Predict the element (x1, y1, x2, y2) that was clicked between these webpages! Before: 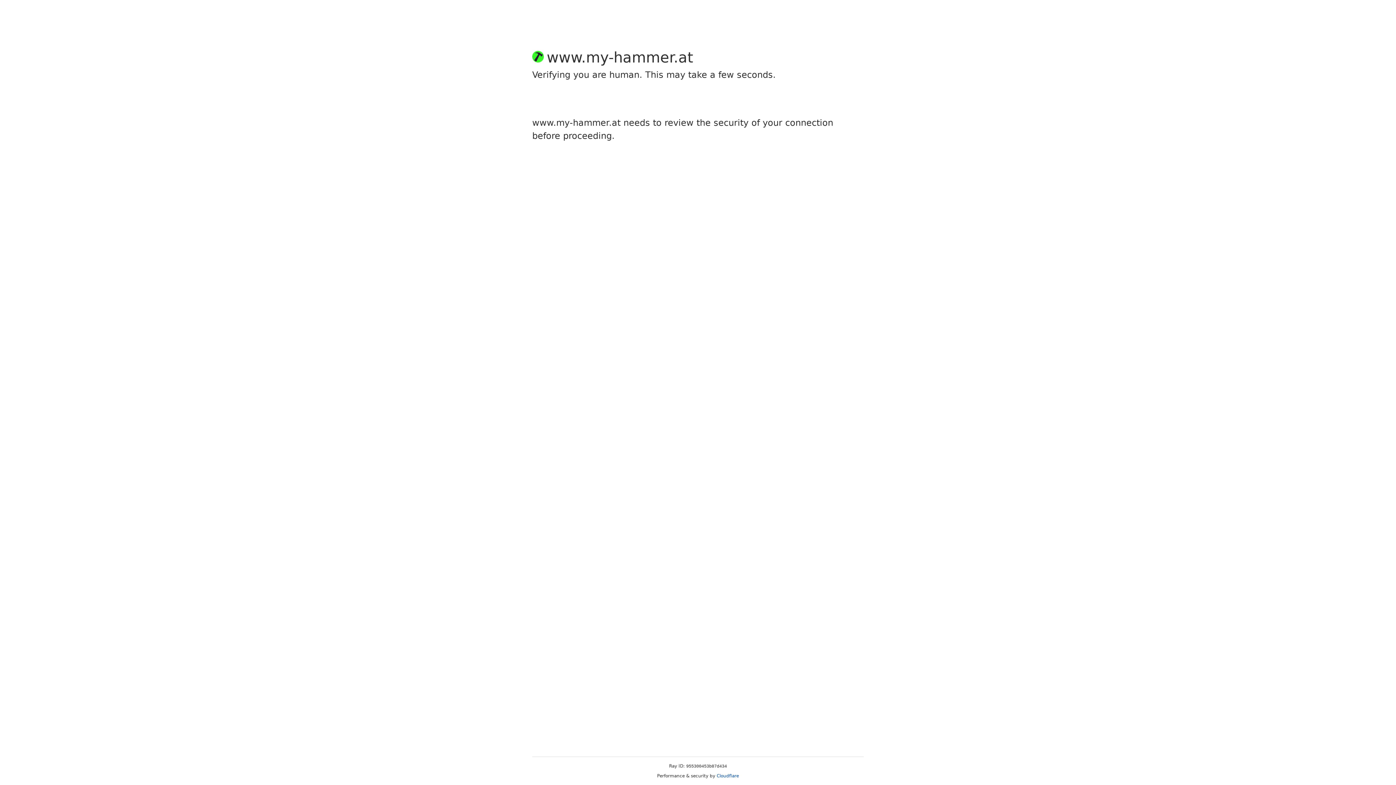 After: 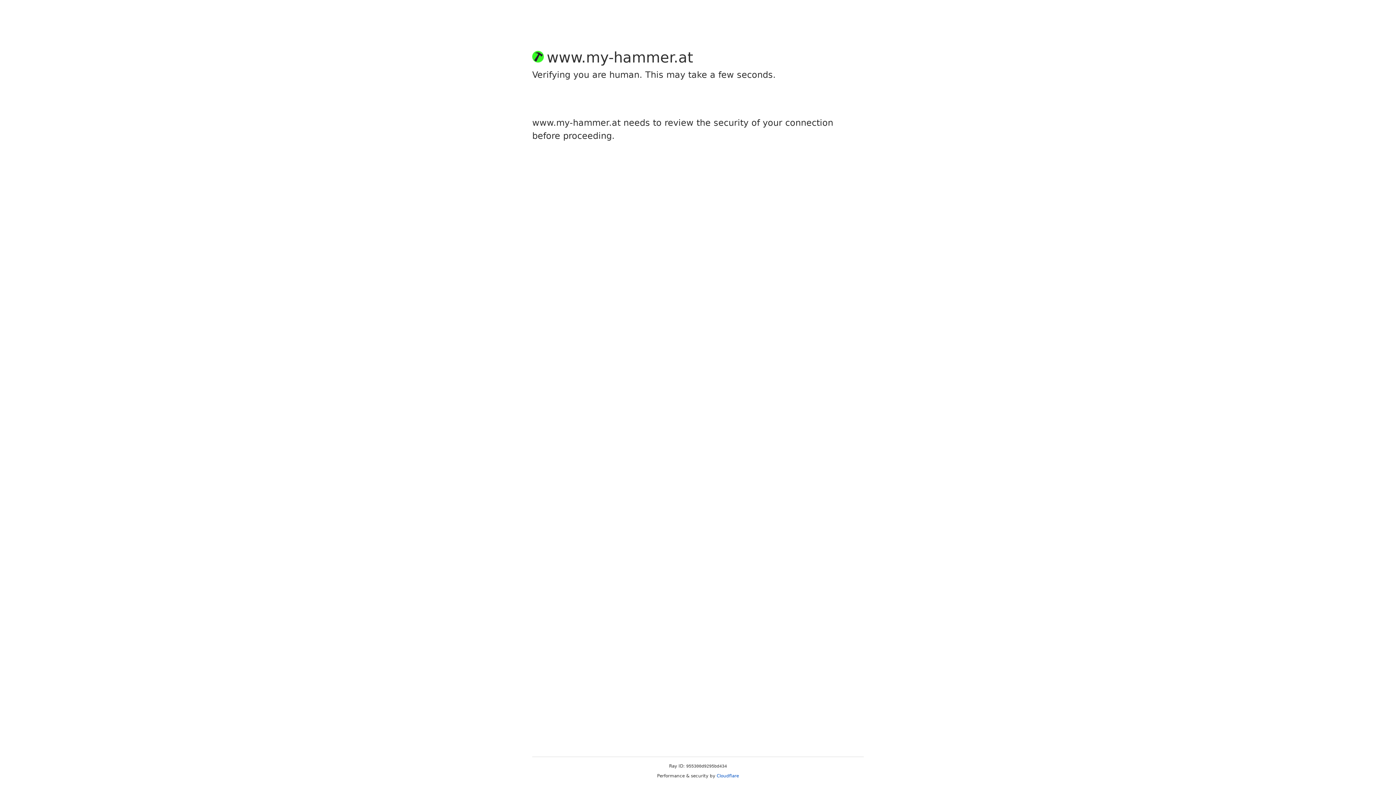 Action: label: Cloudflare bbox: (716, 773, 739, 778)